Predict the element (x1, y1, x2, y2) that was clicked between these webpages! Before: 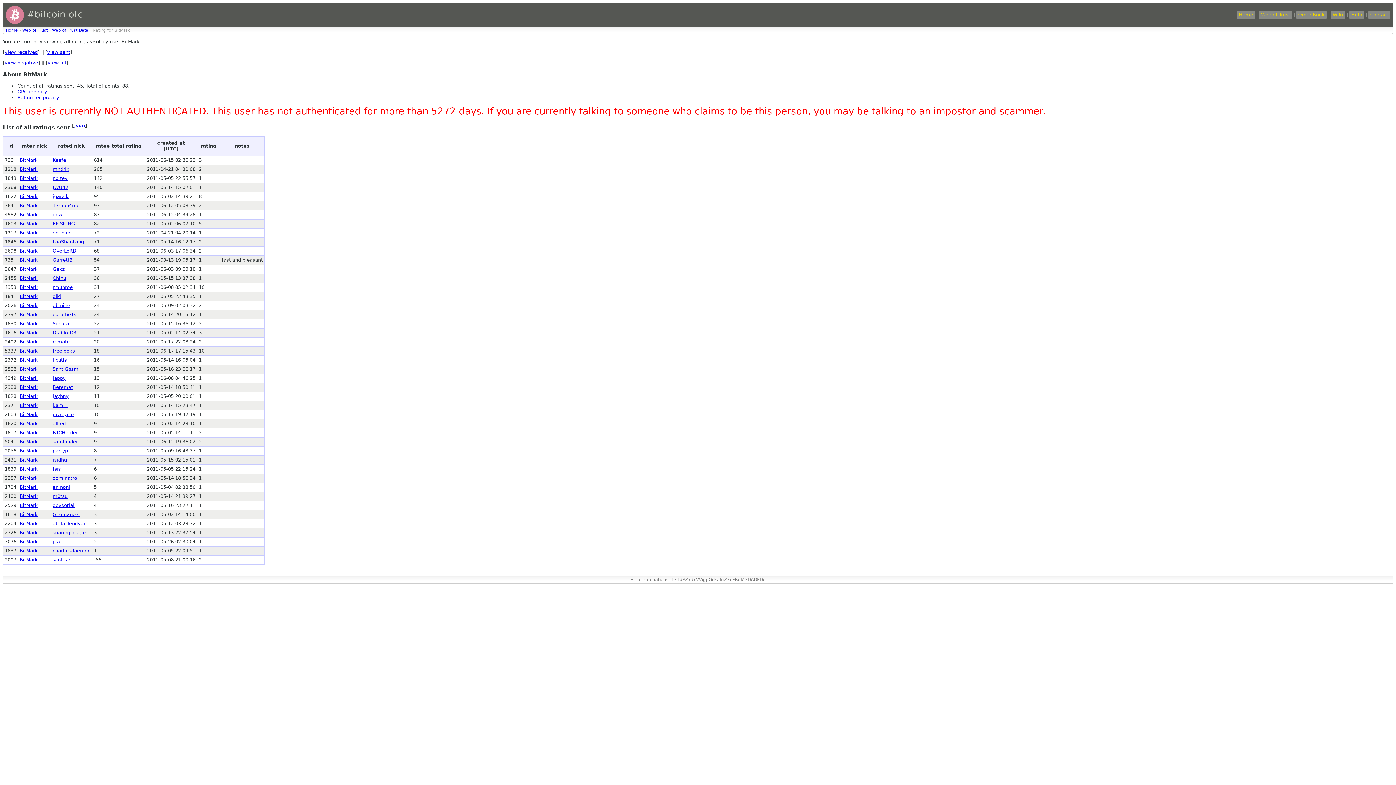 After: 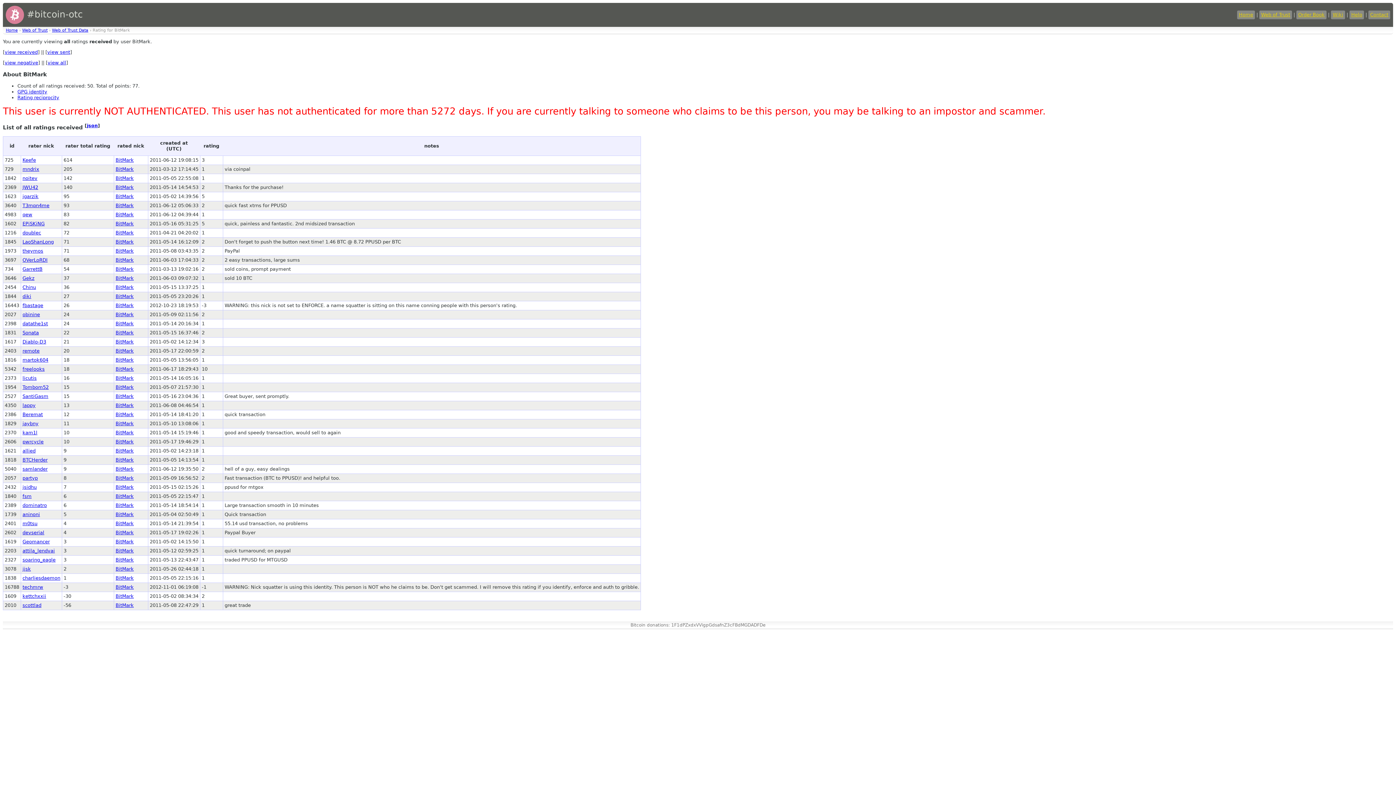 Action: bbox: (19, 539, 37, 544) label: BitMark